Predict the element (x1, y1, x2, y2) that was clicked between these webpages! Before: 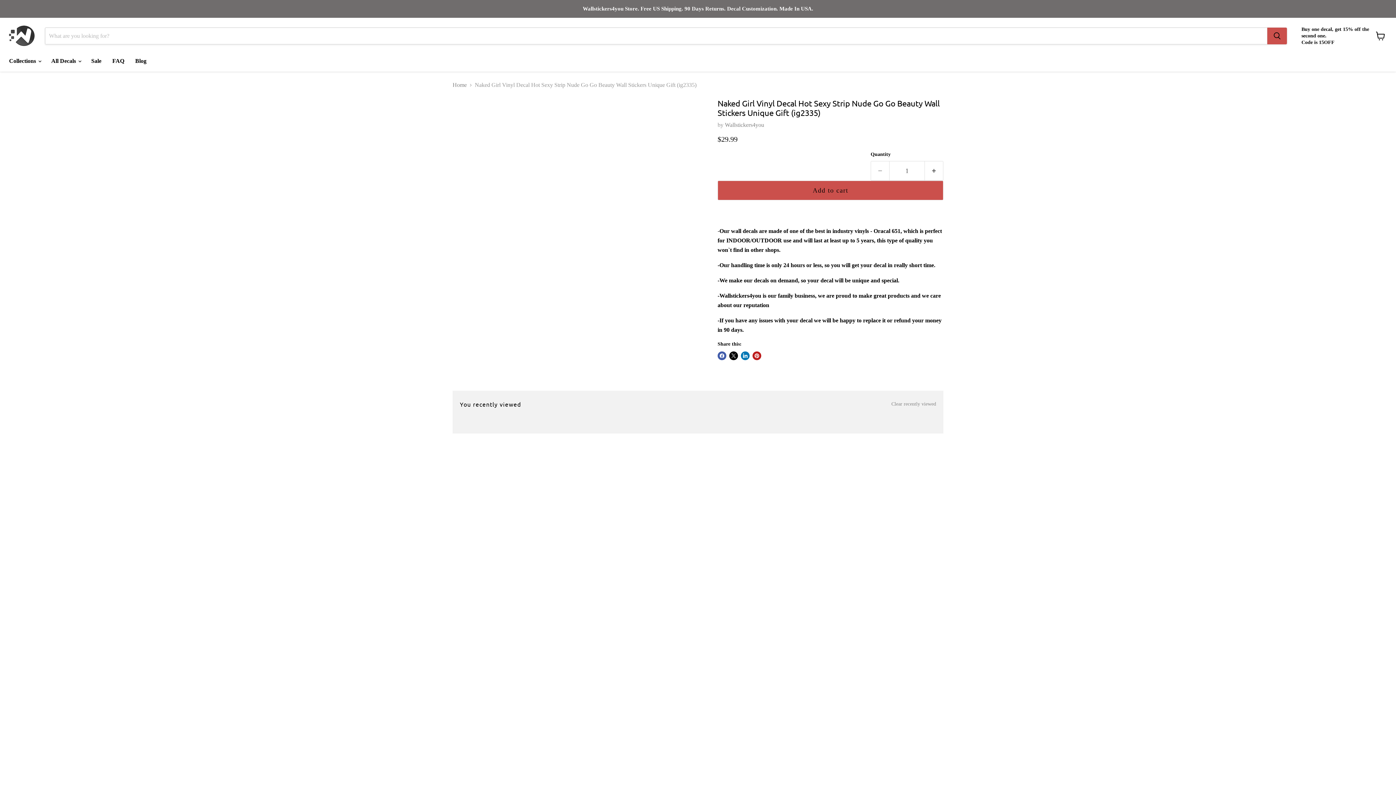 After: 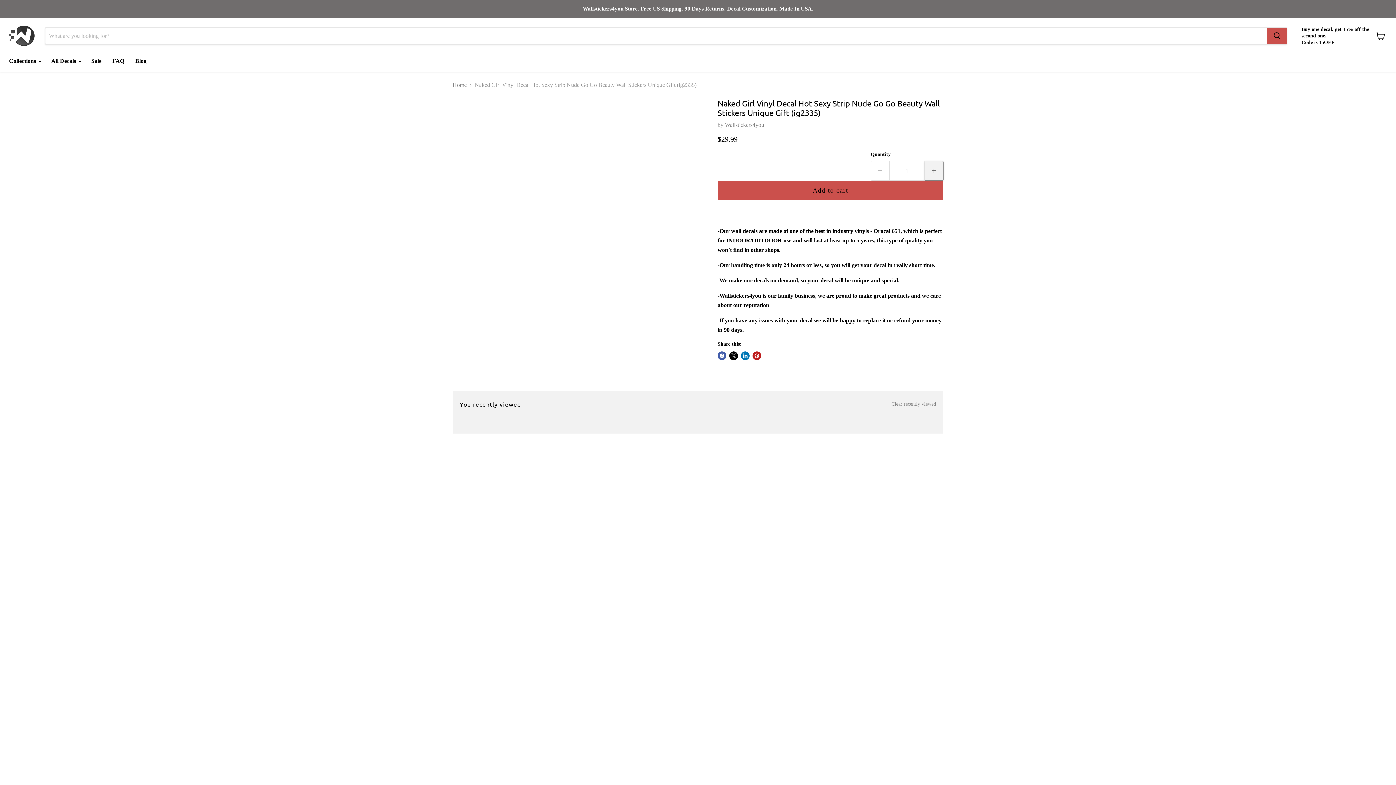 Action: label: Increase quantity by 1 bbox: (925, 161, 943, 180)